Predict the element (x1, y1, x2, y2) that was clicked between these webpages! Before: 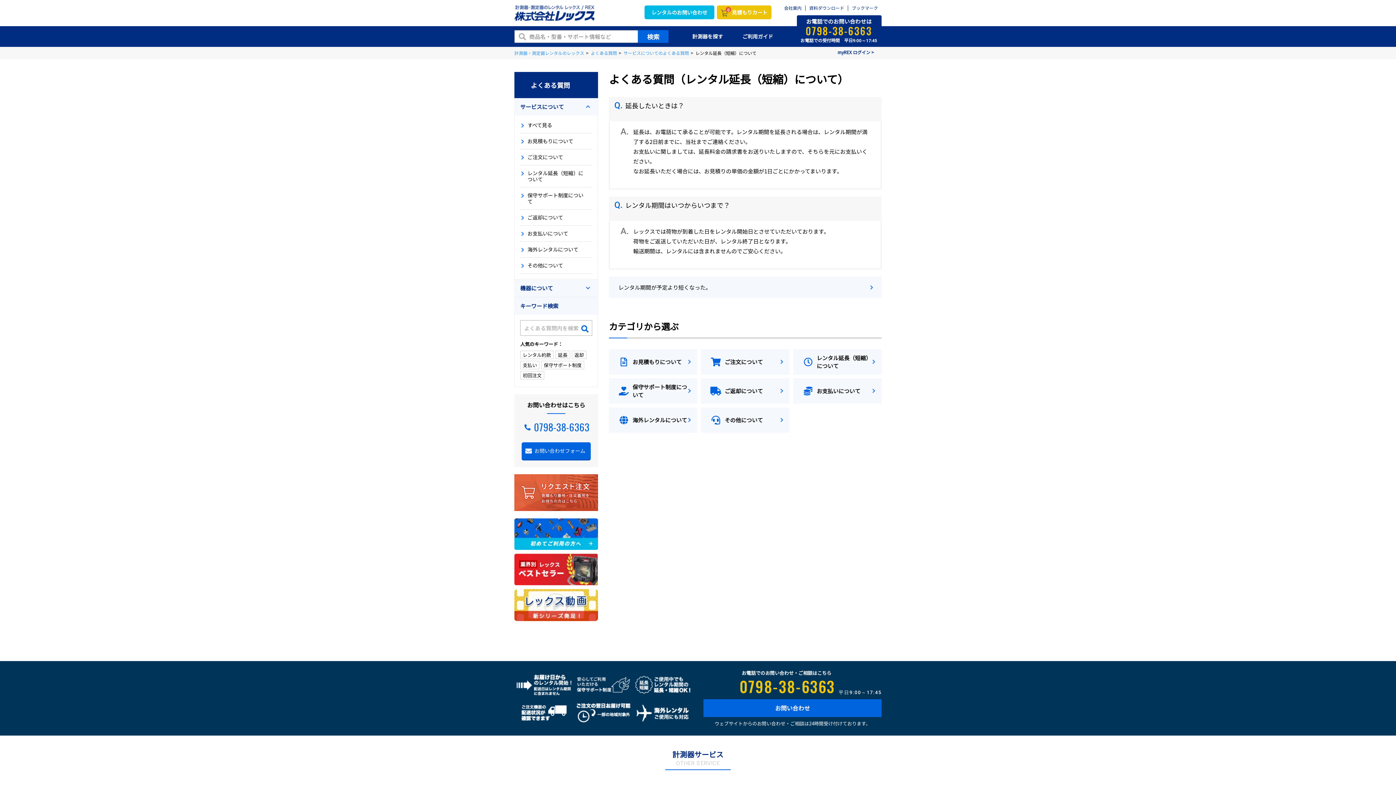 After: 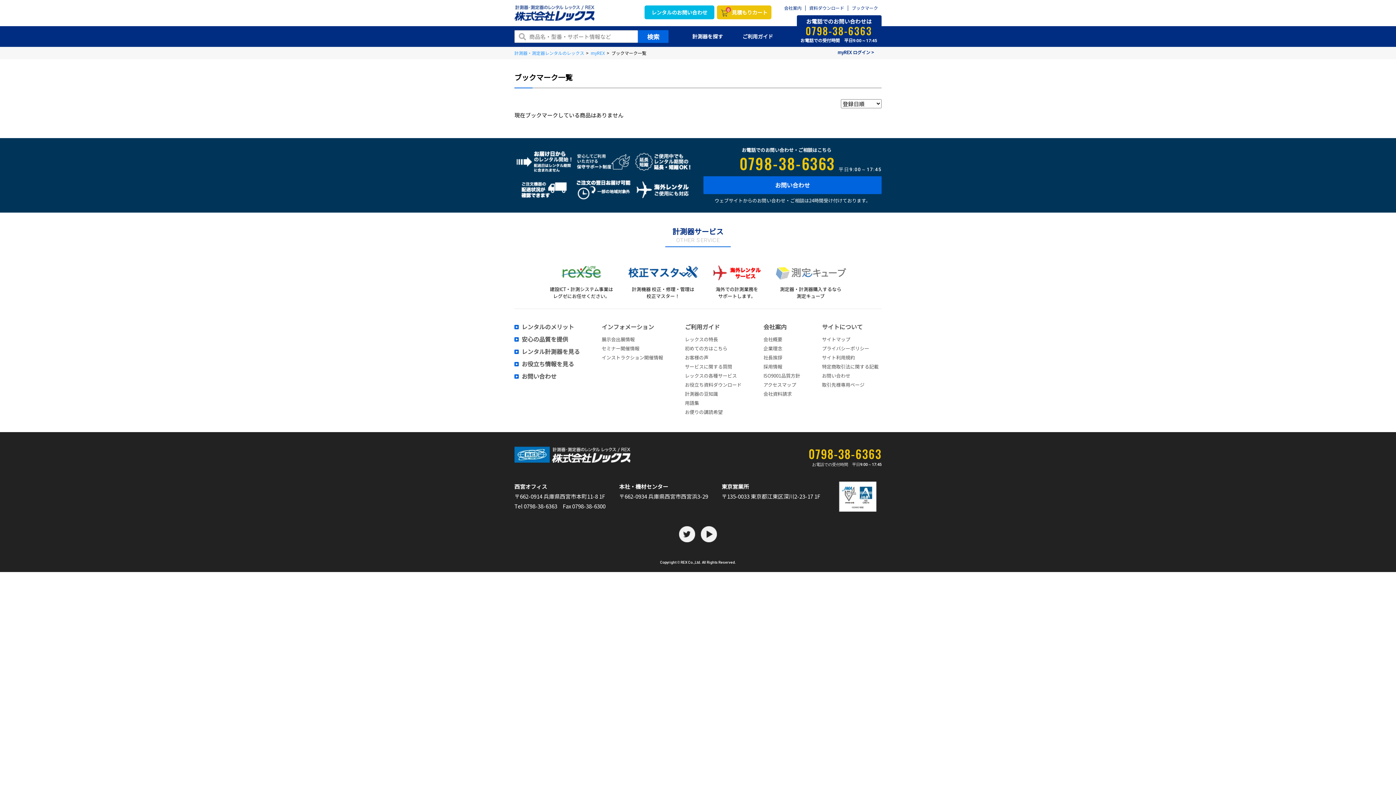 Action: bbox: (852, 5, 878, 10) label: ブックマーク